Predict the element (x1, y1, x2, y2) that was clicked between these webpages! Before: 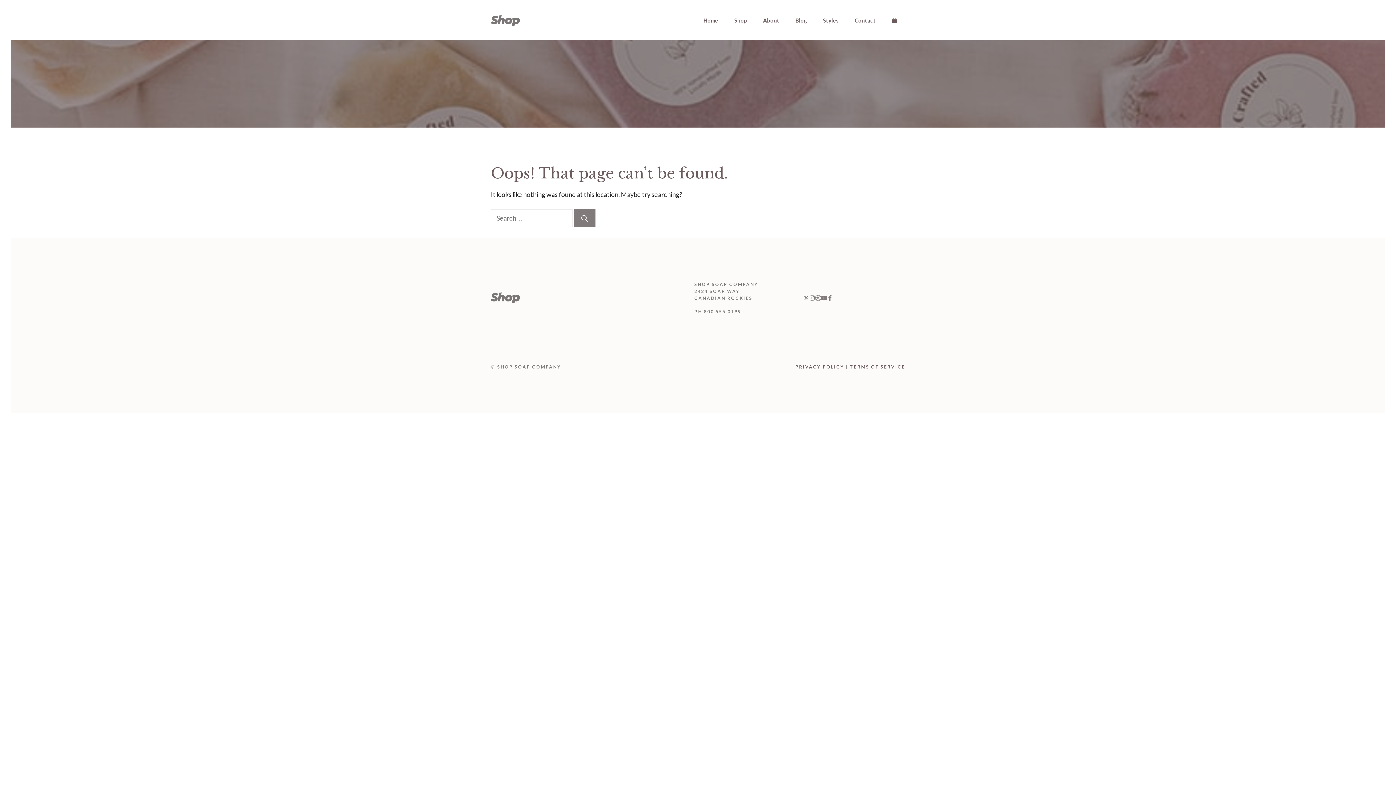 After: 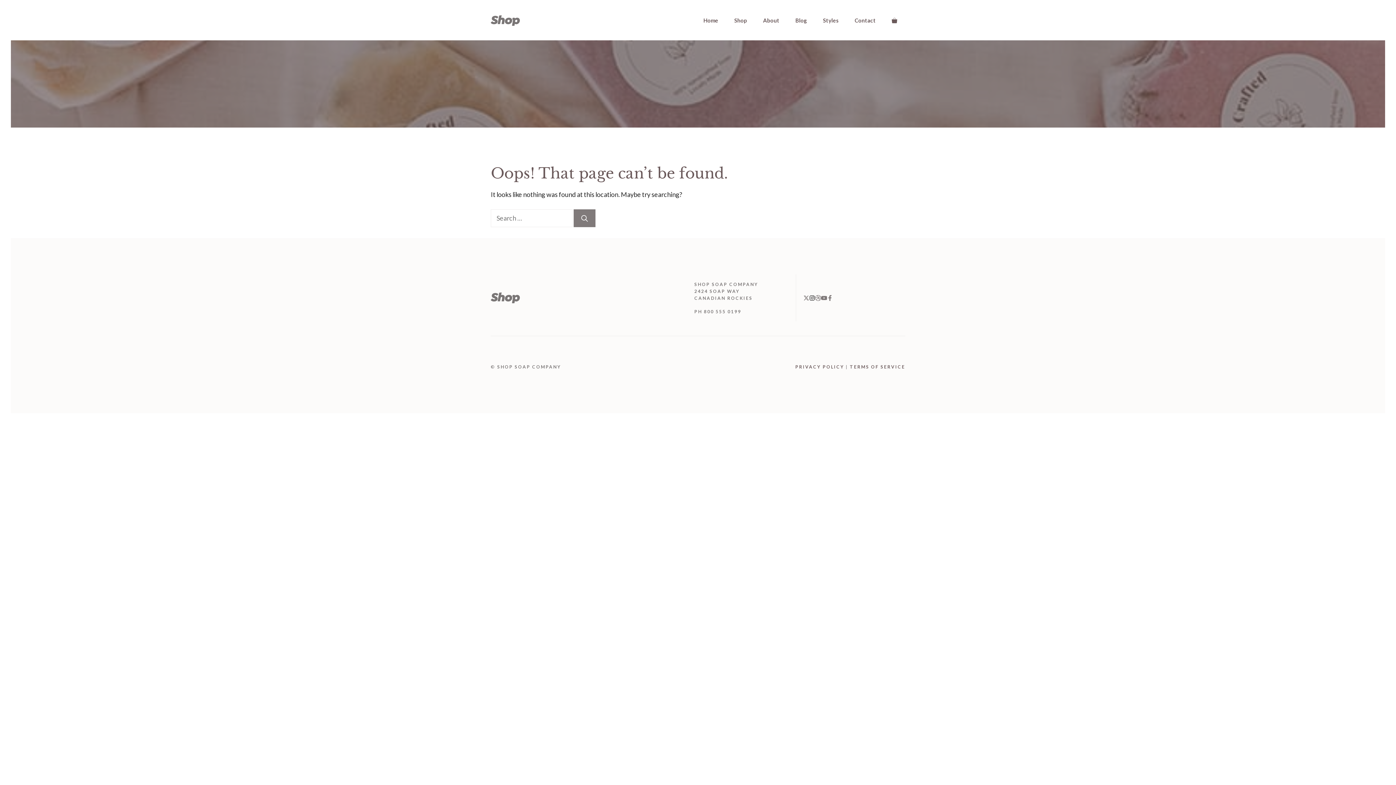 Action: bbox: (809, 295, 815, 301)